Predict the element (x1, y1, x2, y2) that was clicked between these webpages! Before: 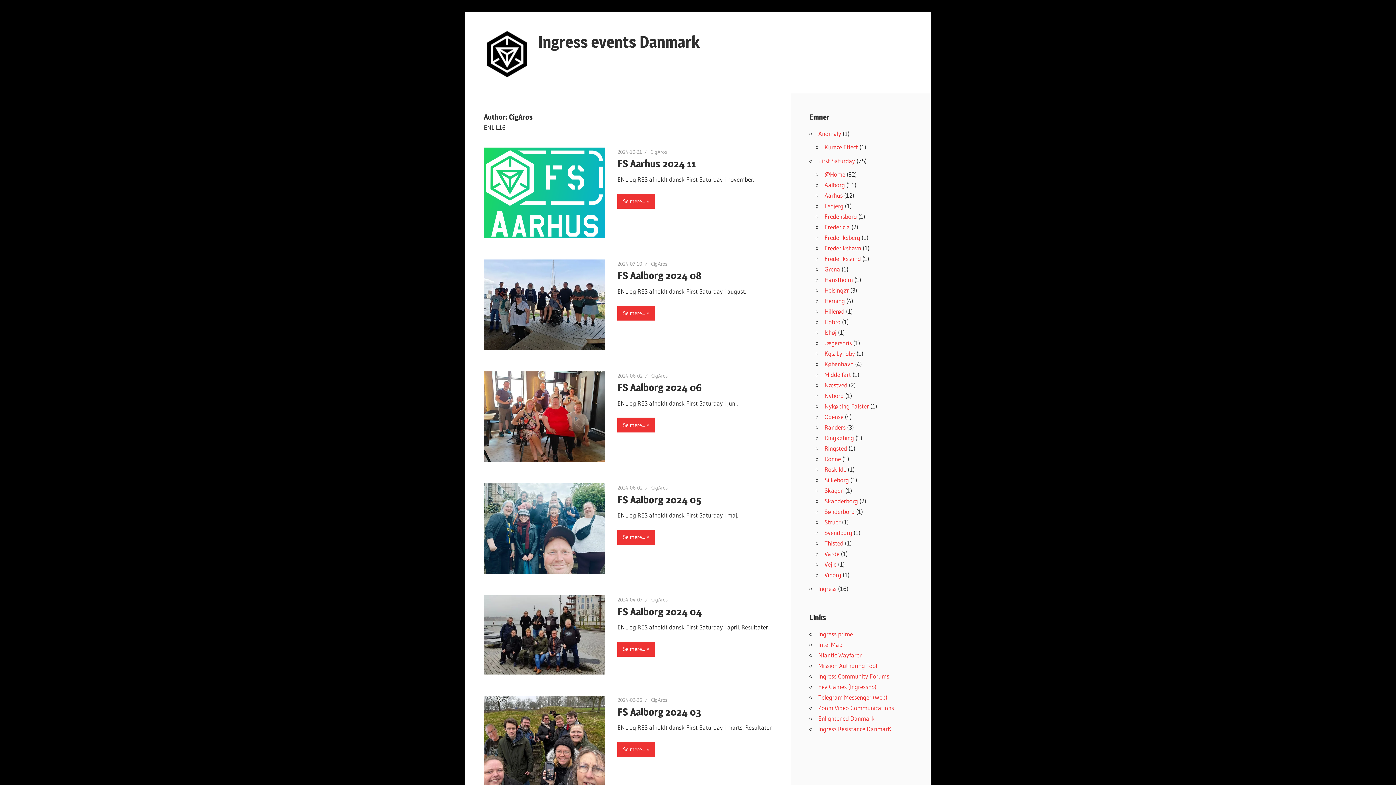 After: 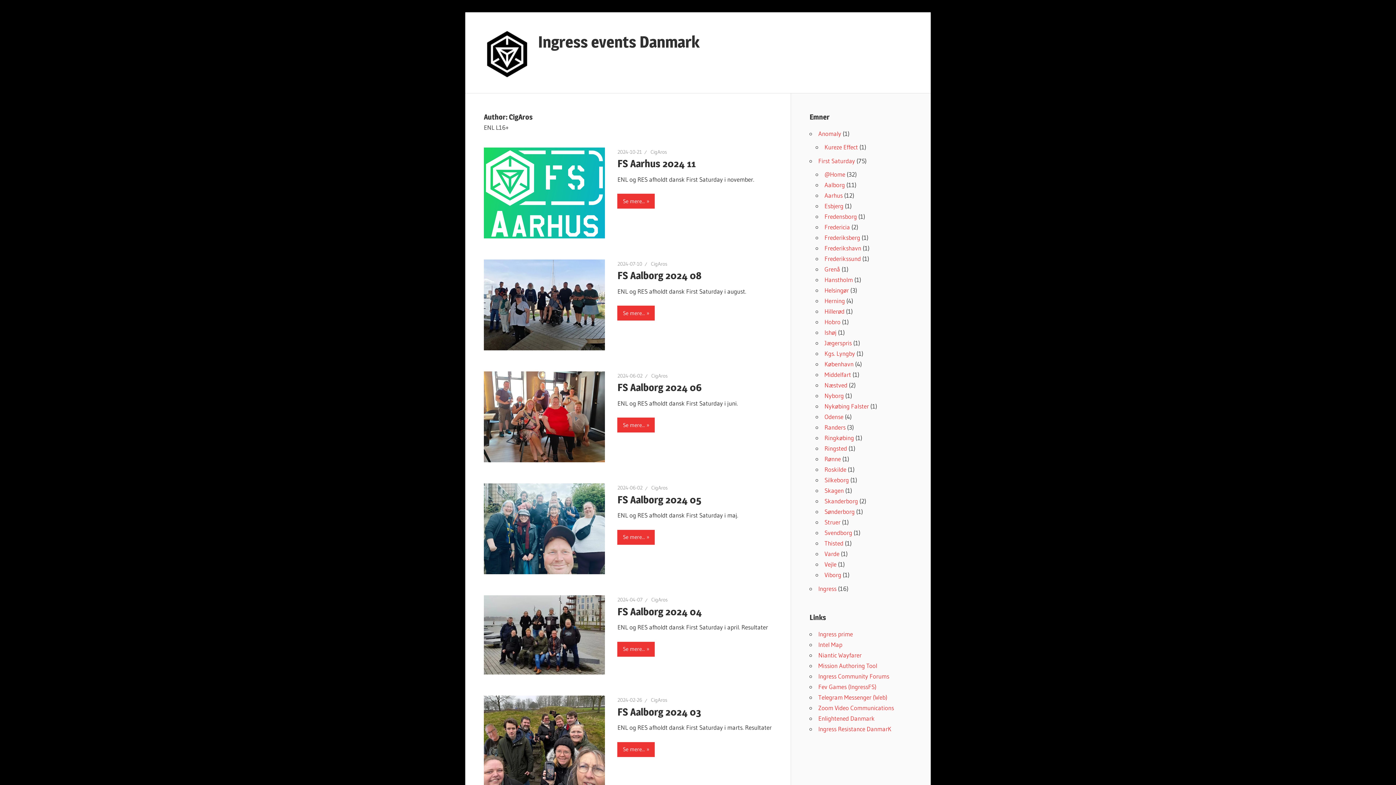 Action: label: CigAros bbox: (651, 372, 667, 379)